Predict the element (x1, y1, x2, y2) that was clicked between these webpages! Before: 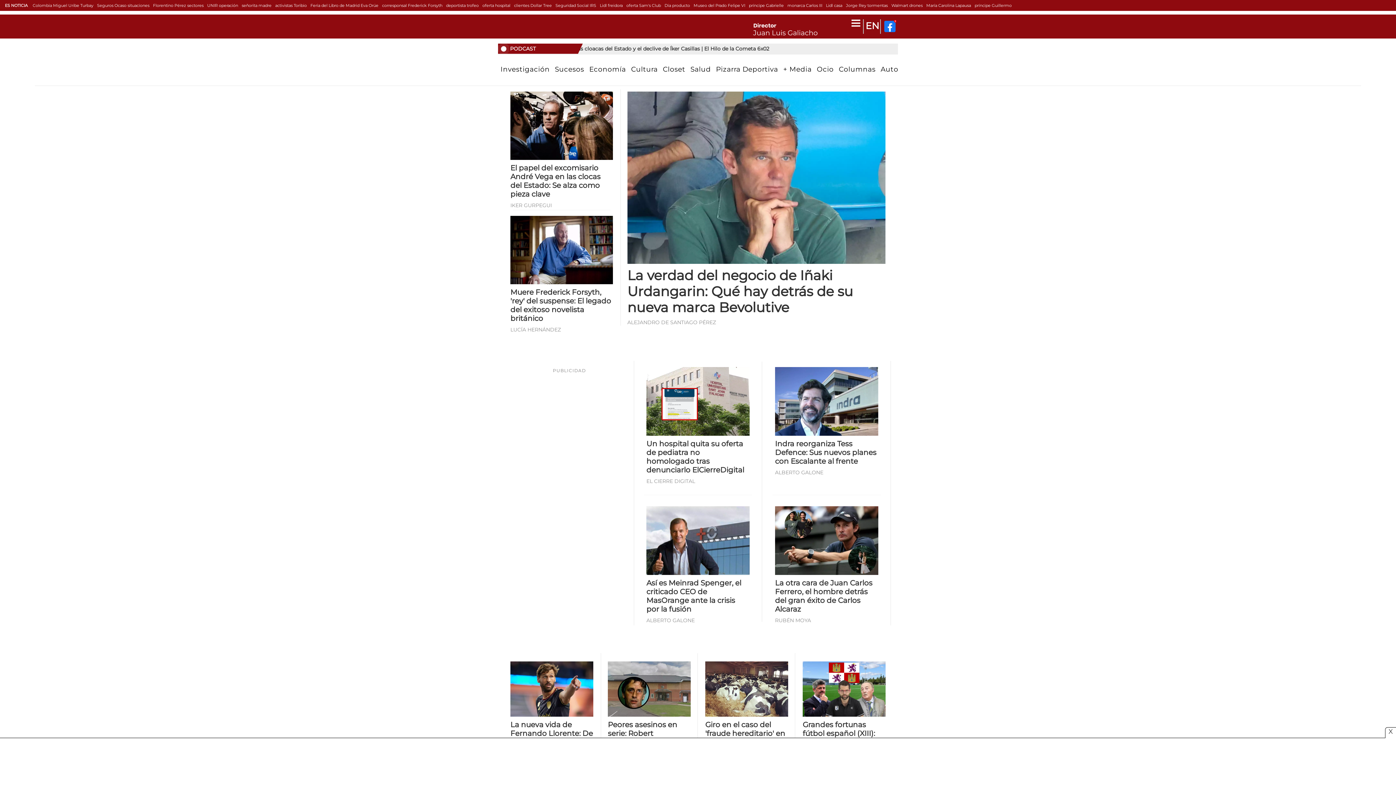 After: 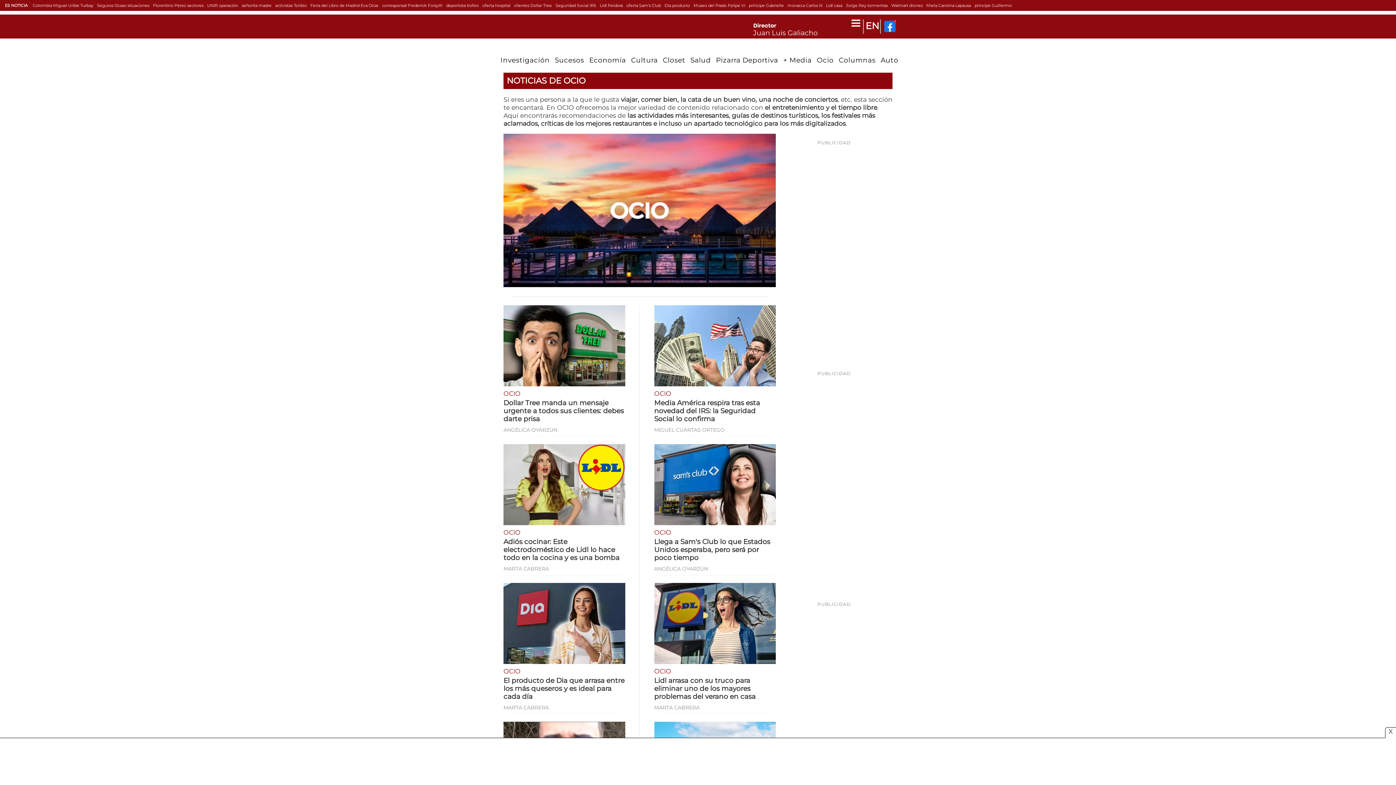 Action: label: Ocio bbox: (817, 65, 833, 73)